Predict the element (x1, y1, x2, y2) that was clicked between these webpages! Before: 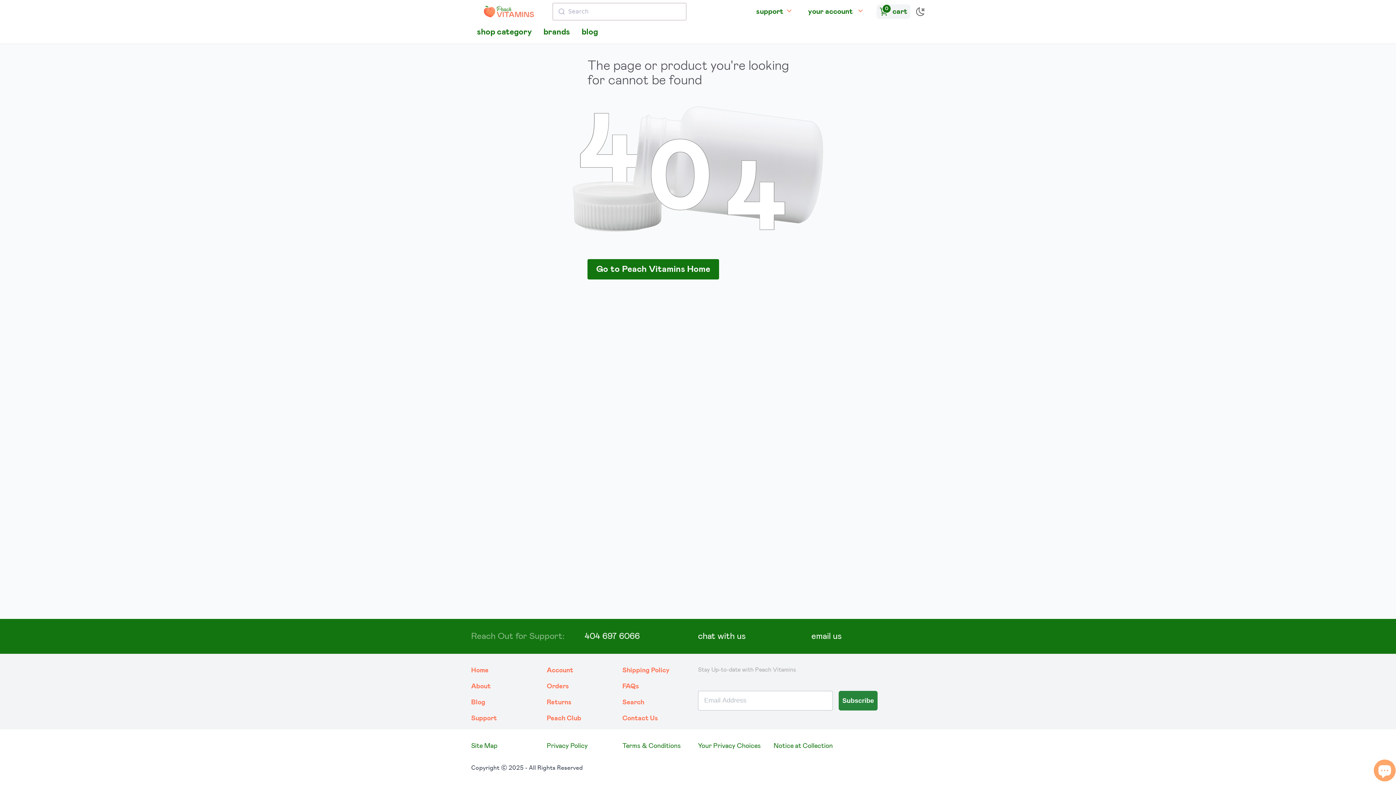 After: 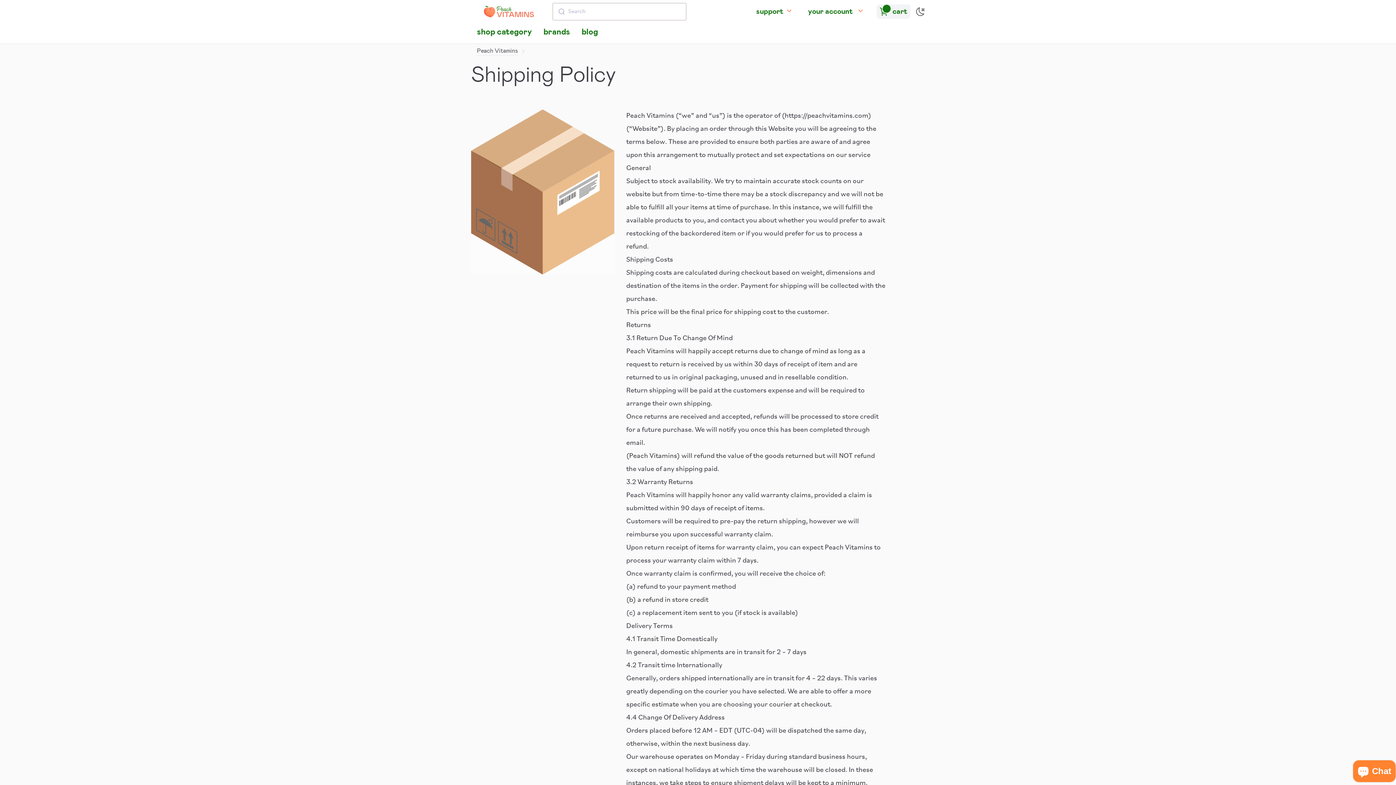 Action: label: Shipping Policy bbox: (622, 665, 698, 676)